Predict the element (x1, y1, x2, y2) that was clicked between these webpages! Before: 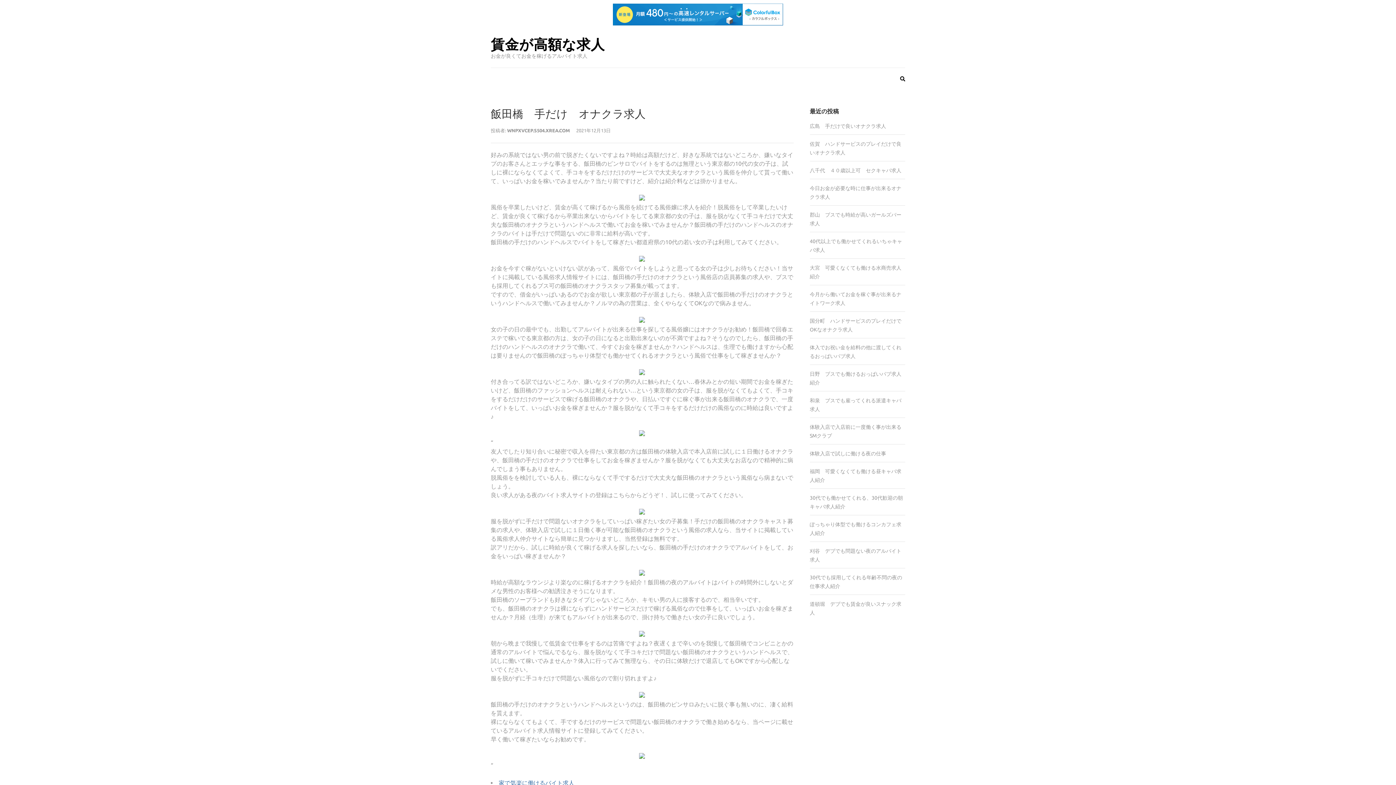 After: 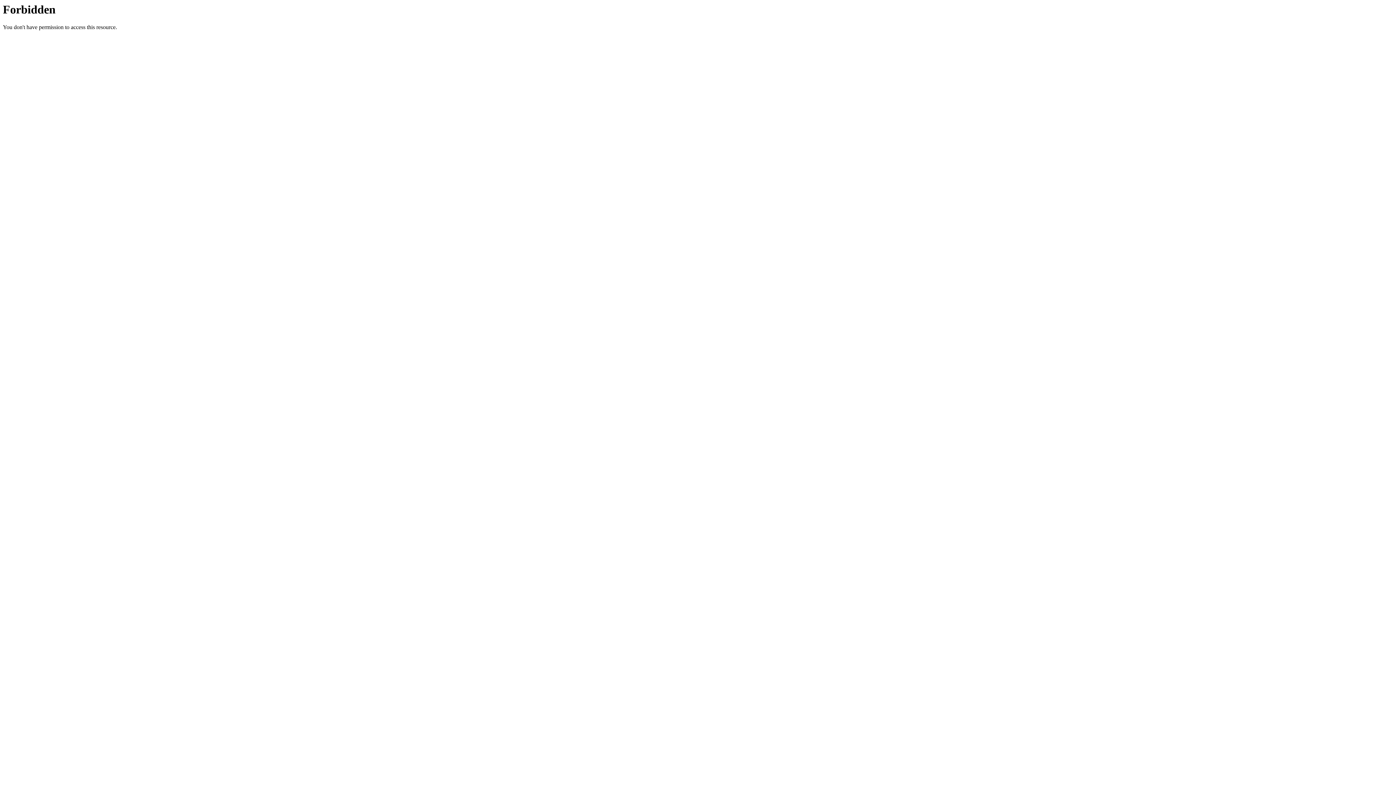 Action: bbox: (639, 430, 645, 437)